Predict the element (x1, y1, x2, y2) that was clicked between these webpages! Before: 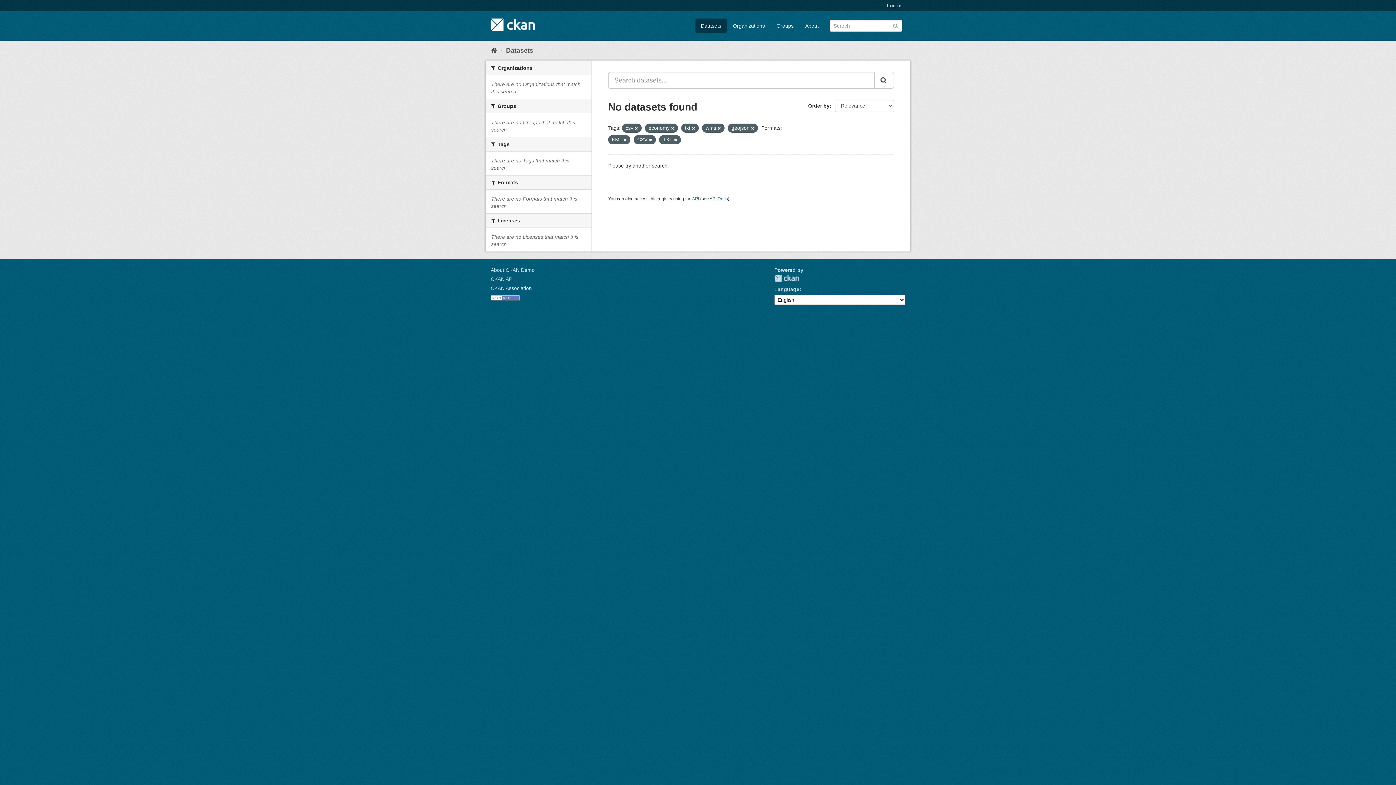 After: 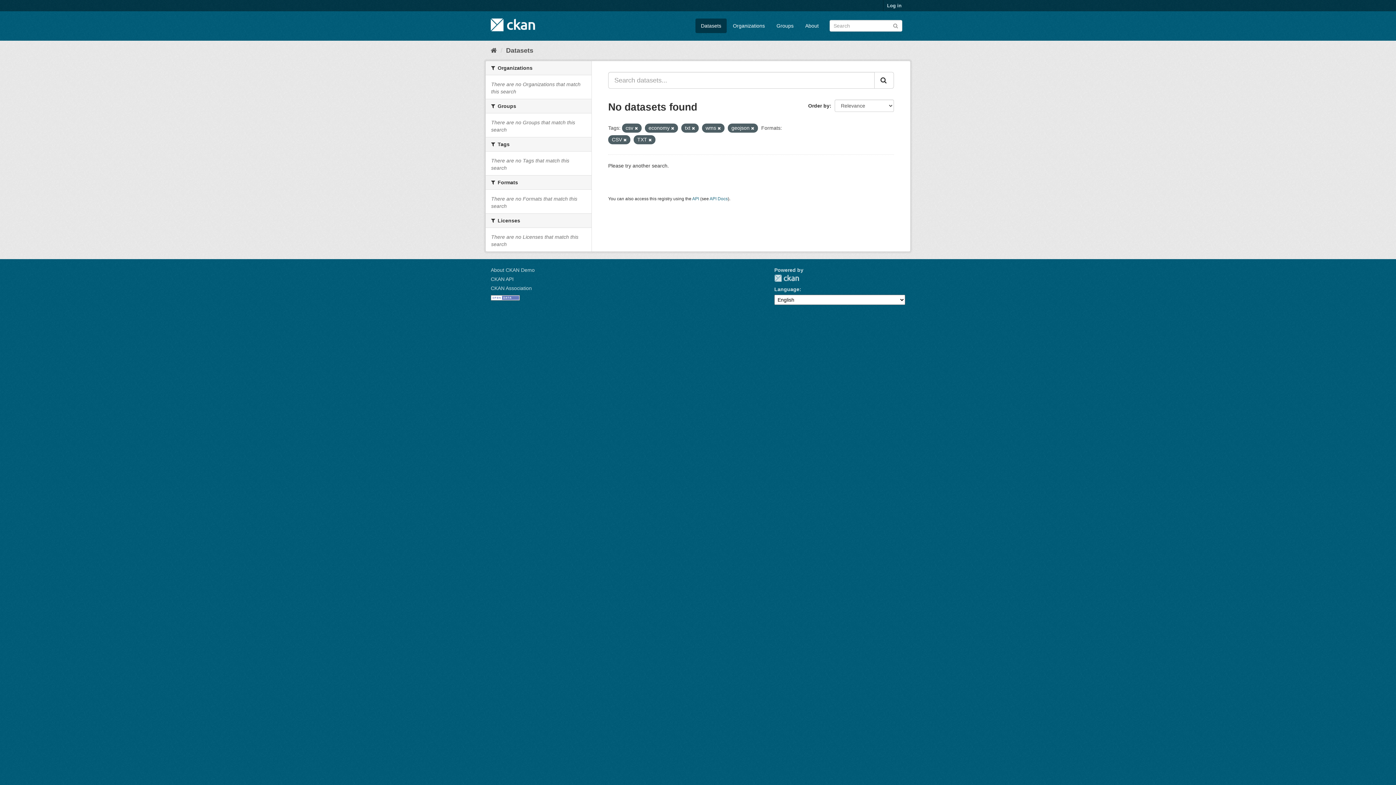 Action: bbox: (623, 137, 626, 142)